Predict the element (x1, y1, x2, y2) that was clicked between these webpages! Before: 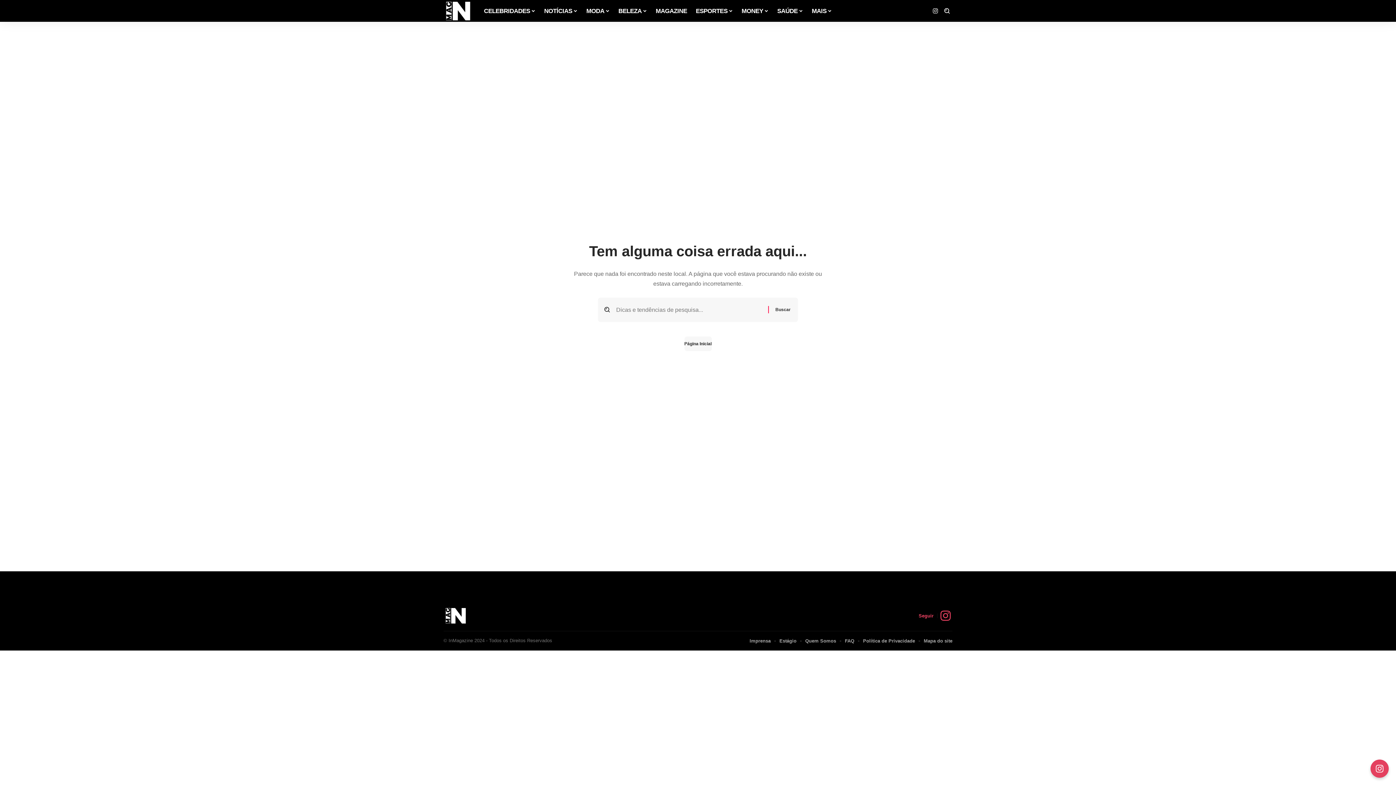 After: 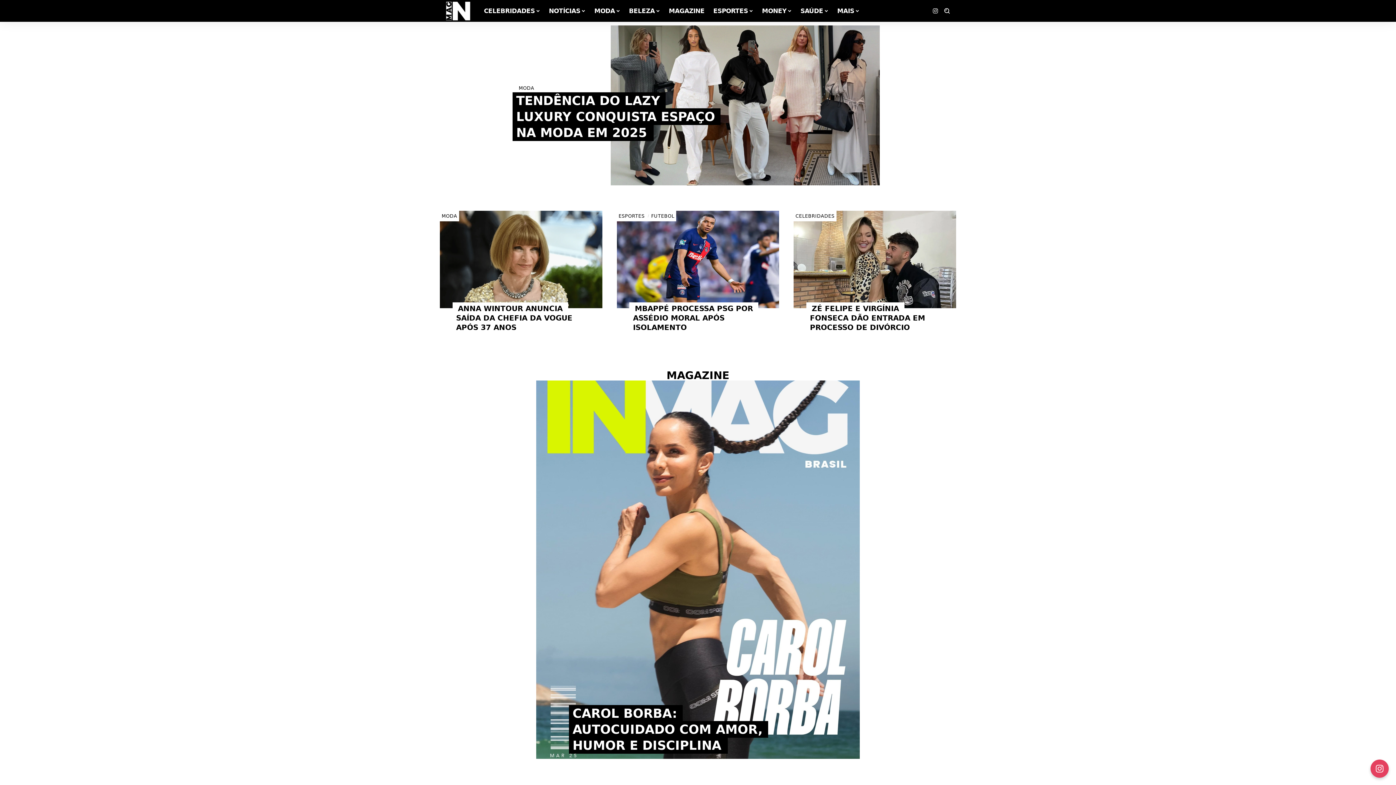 Action: bbox: (443, 0, 472, 21)